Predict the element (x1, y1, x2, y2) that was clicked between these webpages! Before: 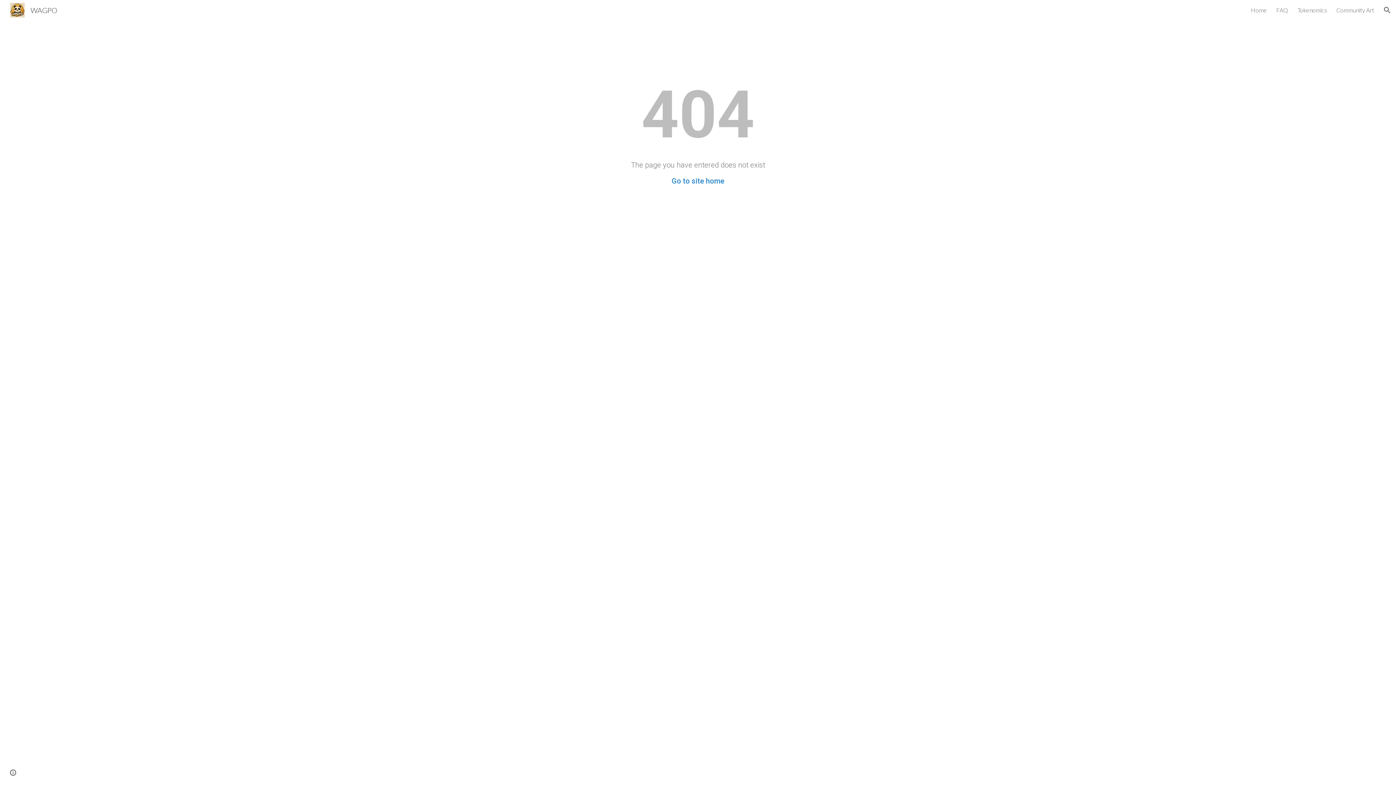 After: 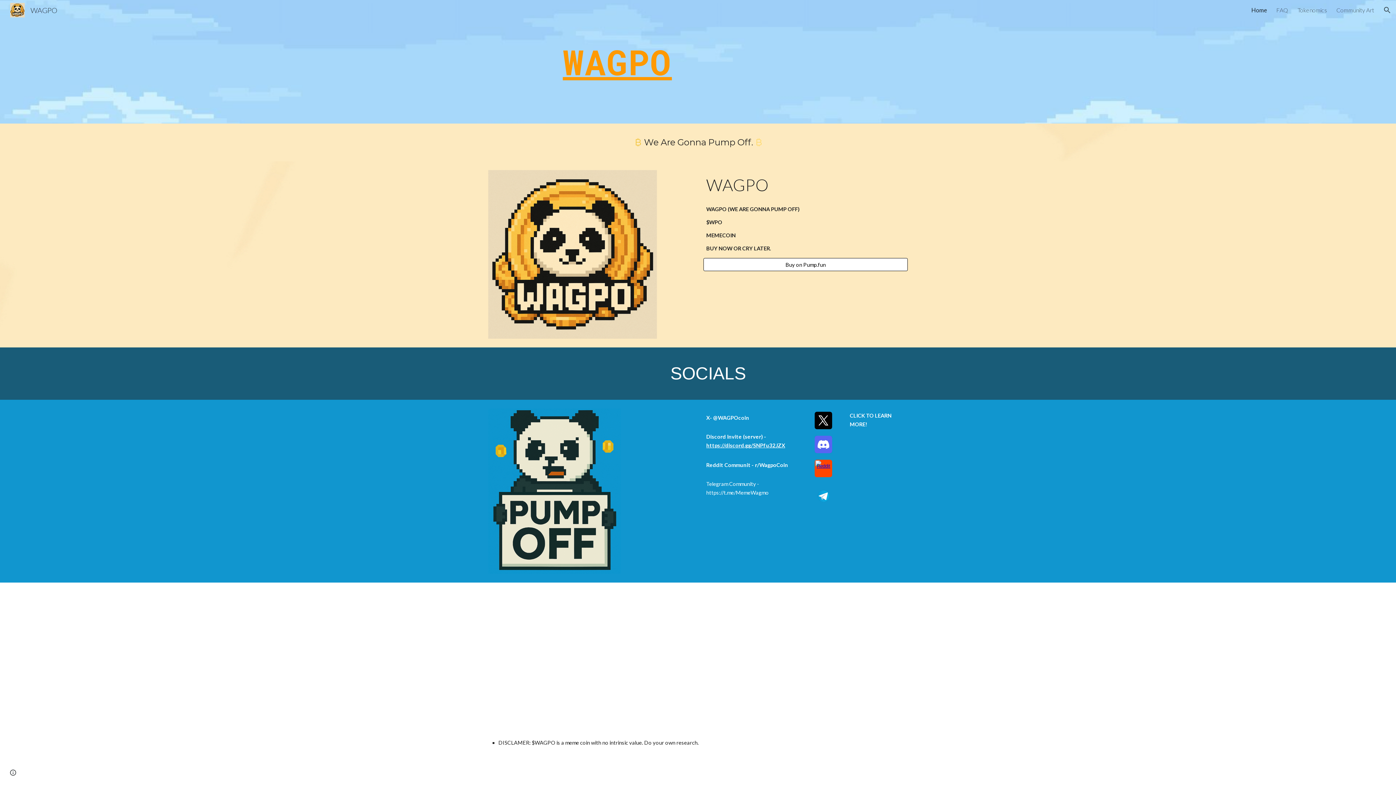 Action: label: Home bbox: (1251, 6, 1267, 13)